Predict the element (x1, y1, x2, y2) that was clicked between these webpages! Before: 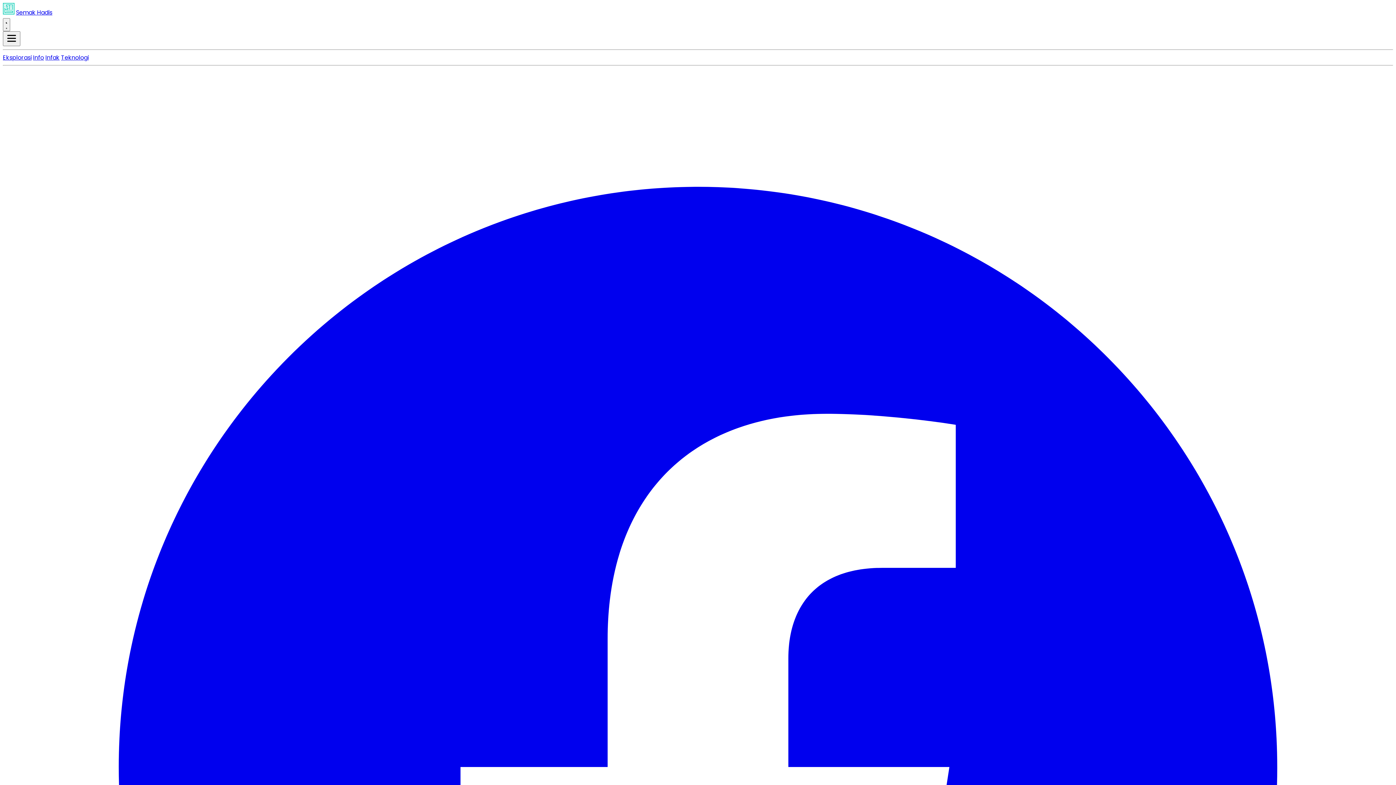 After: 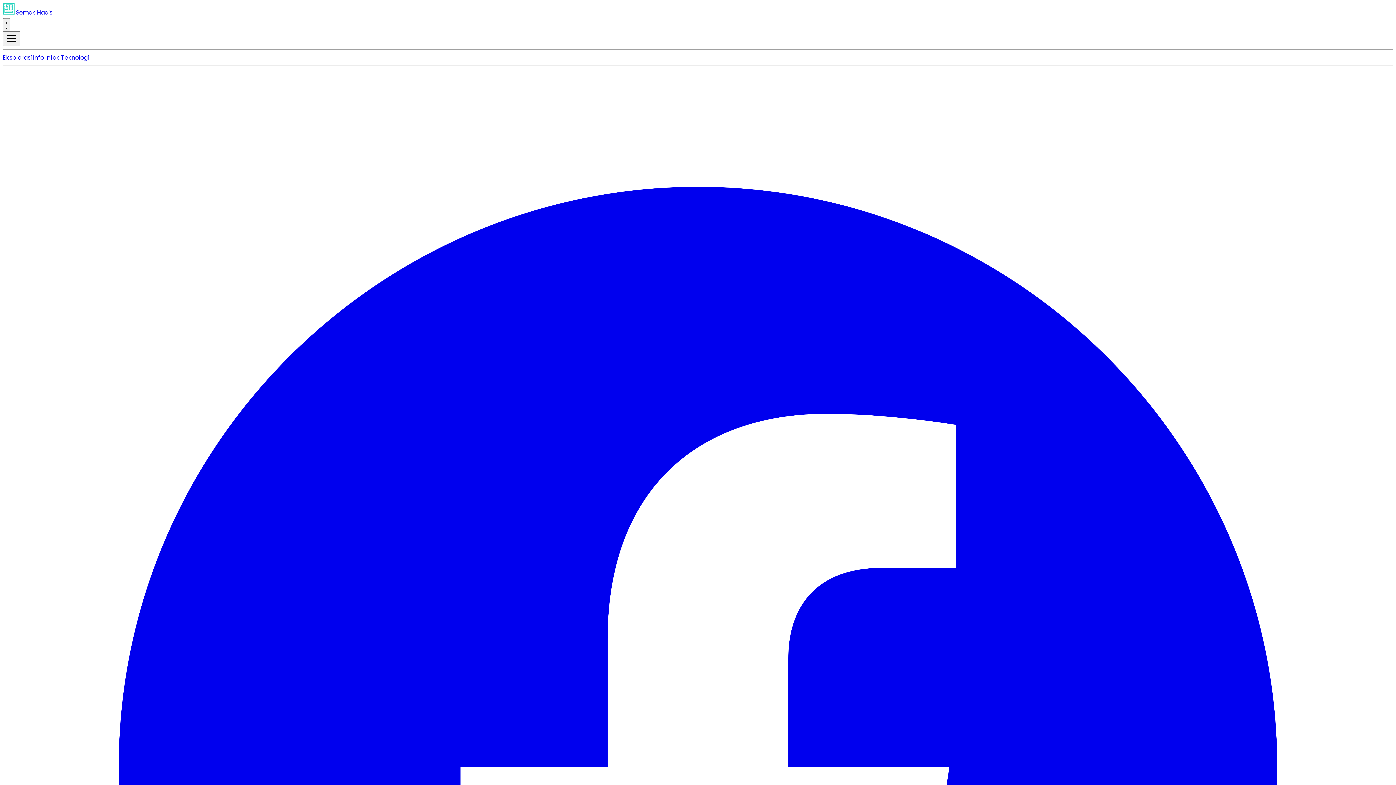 Action: label: Infak bbox: (45, 53, 59, 61)